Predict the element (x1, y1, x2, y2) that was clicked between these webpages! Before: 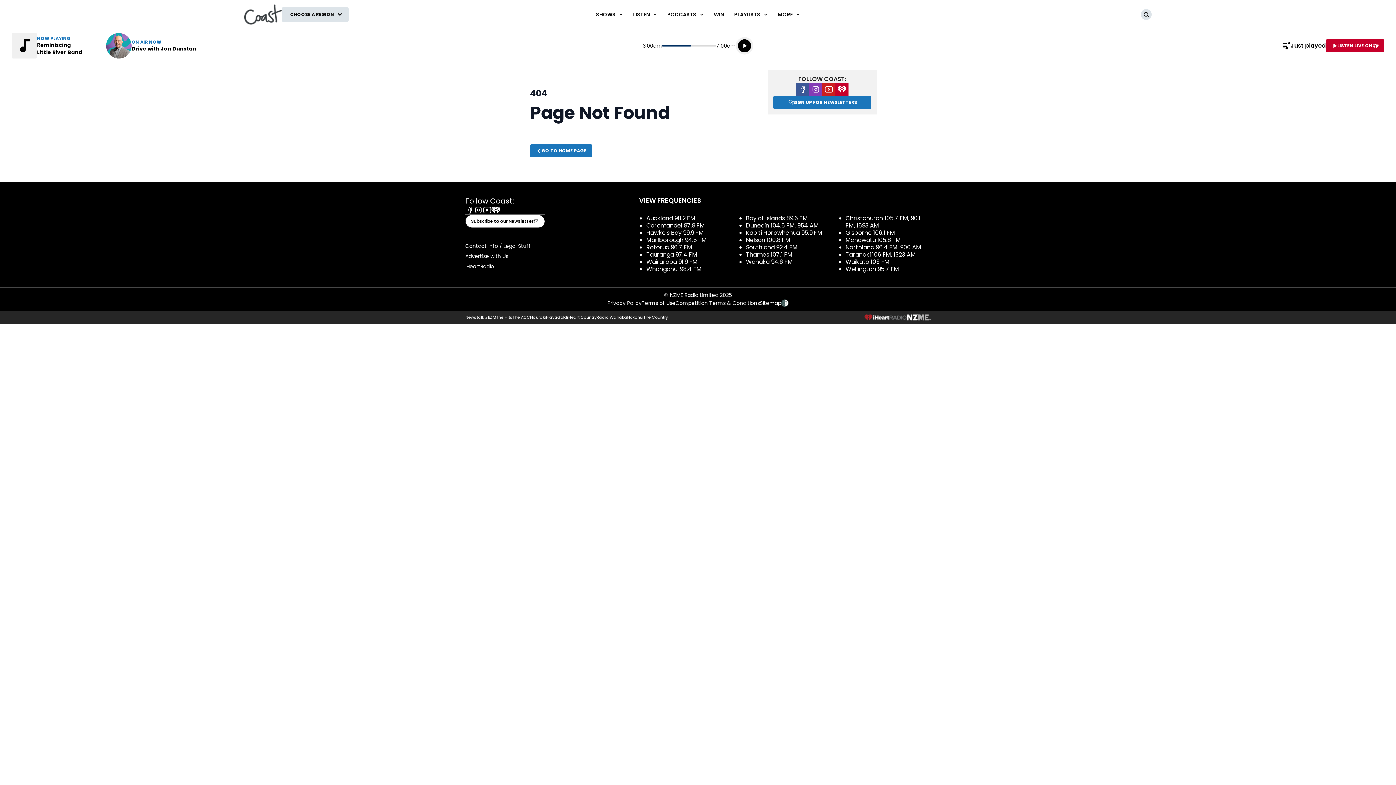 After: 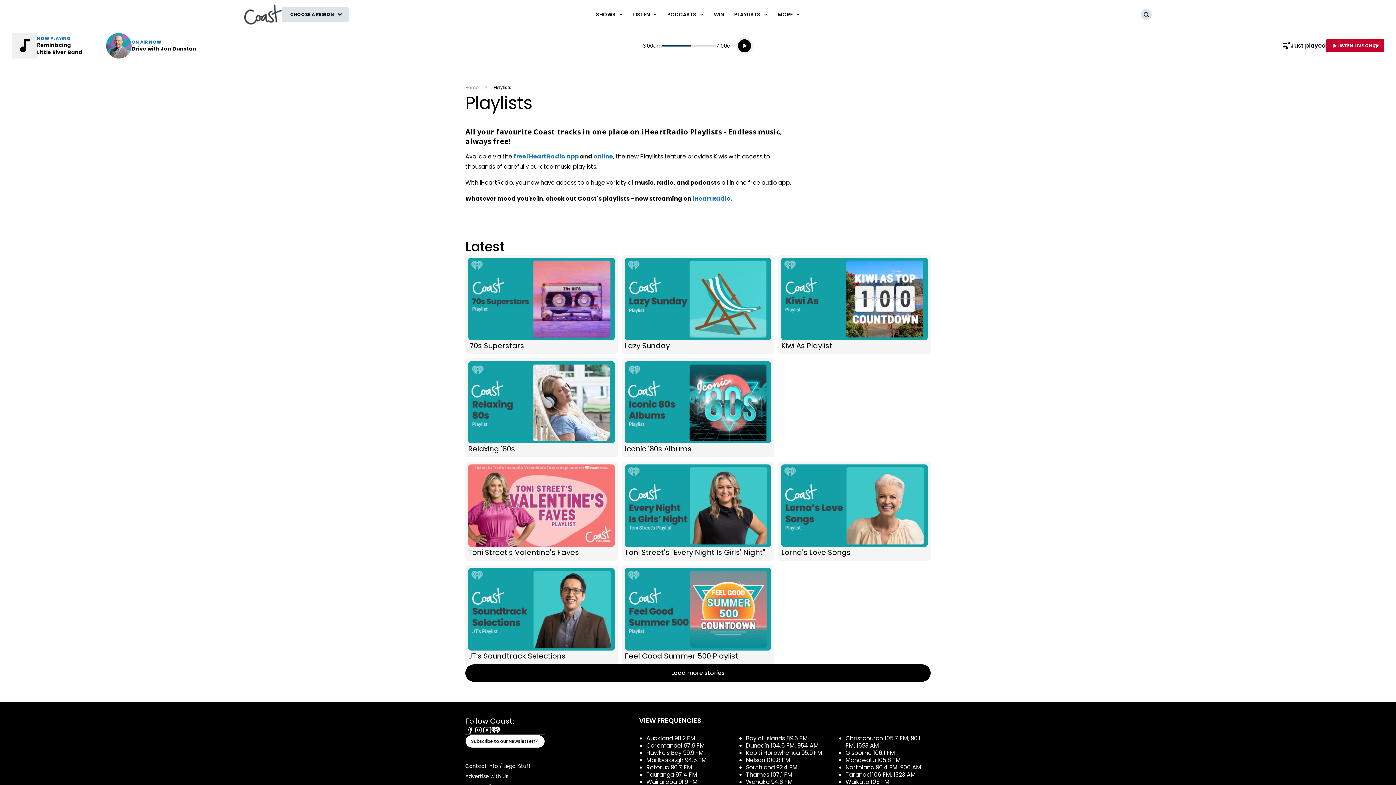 Action: bbox: (729, 0, 772, 29) label: PLAYLISTS